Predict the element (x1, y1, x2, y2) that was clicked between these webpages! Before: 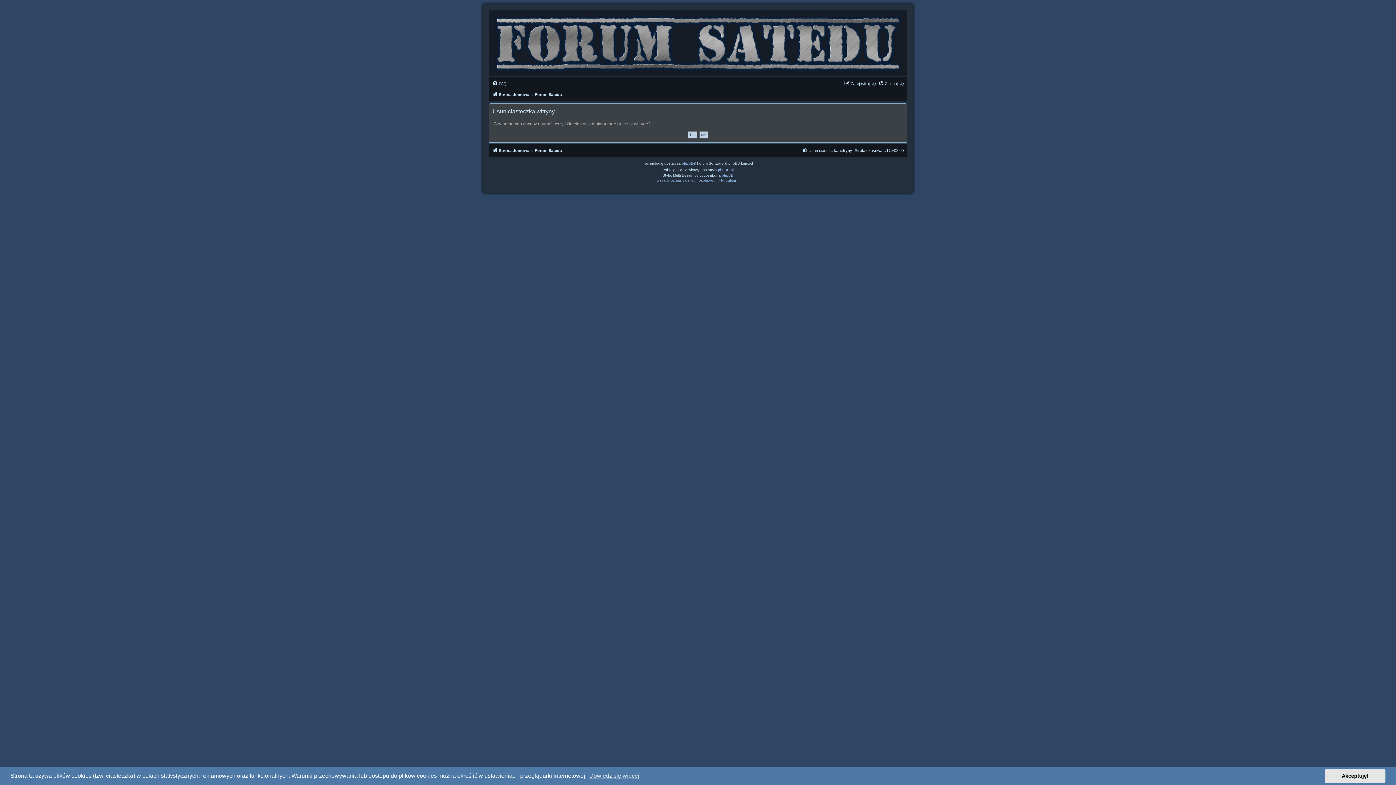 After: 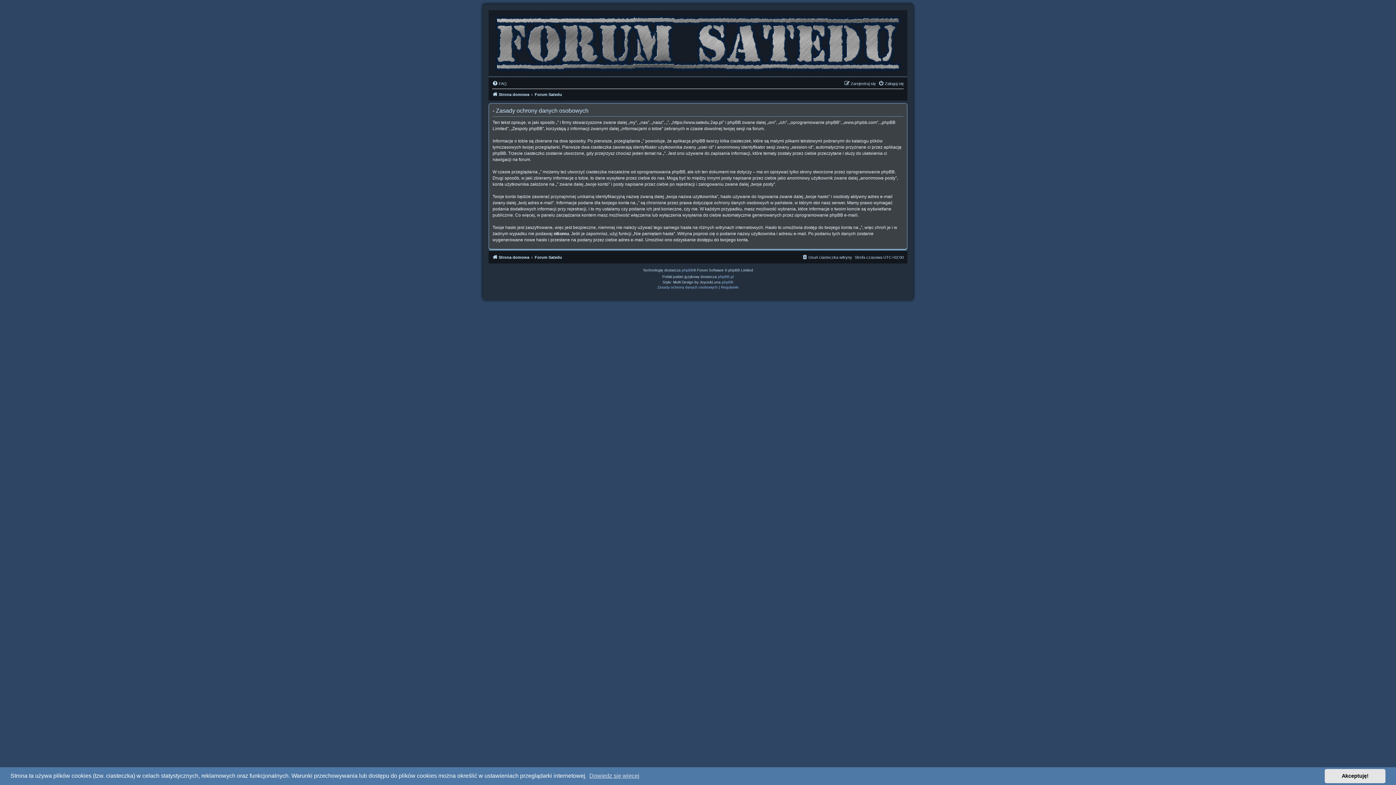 Action: label: Zasady ochrony danych osobowych bbox: (657, 177, 717, 183)